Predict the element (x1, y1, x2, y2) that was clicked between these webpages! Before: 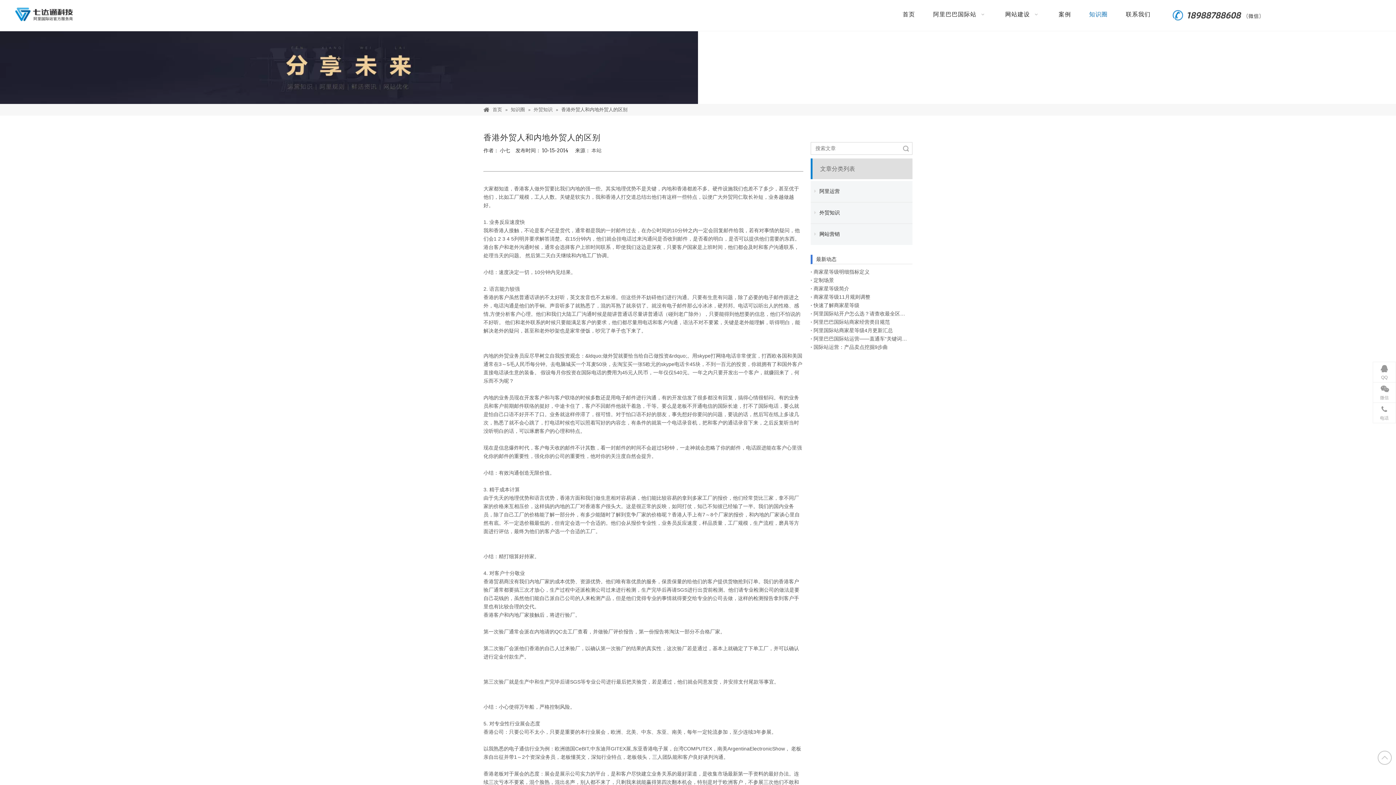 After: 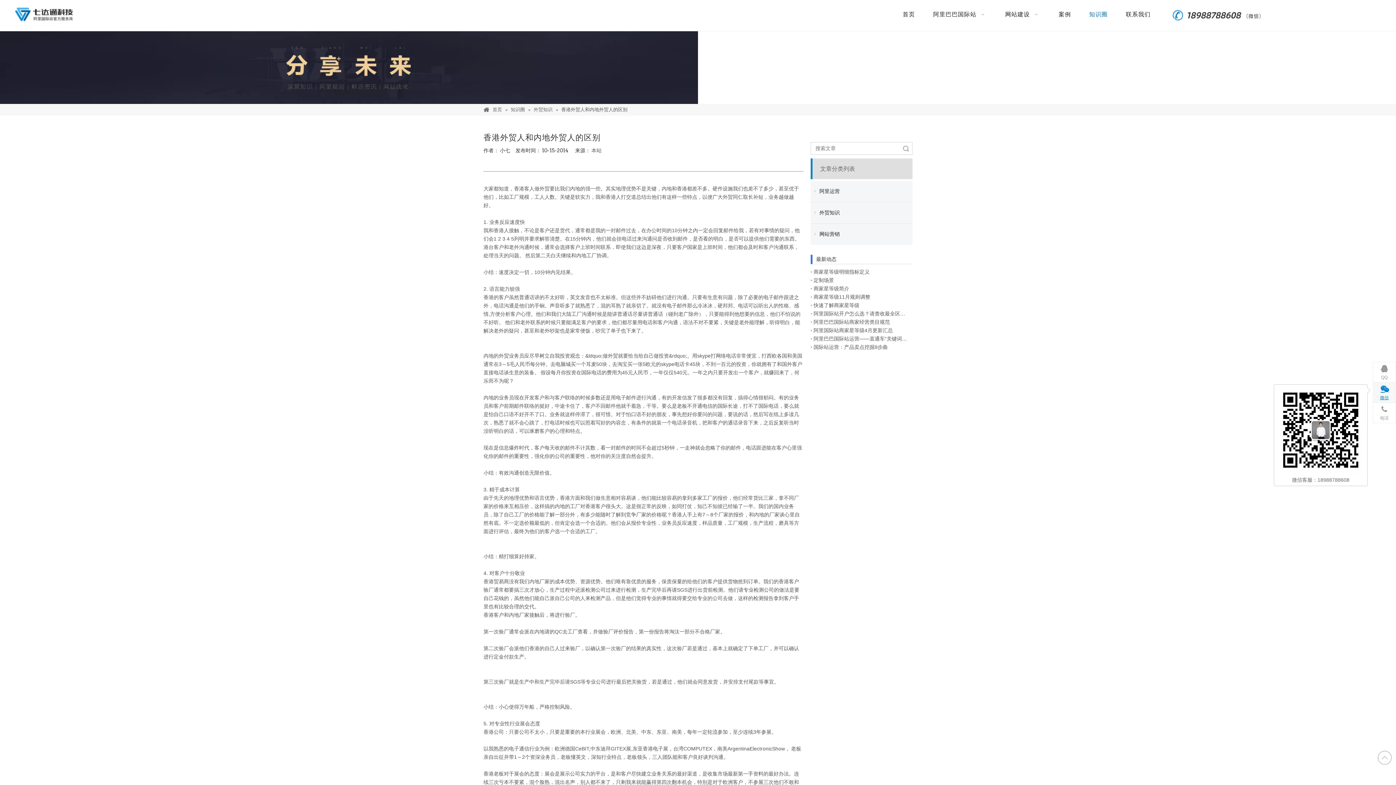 Action: bbox: (1373, 382, 1396, 402) label: 微信